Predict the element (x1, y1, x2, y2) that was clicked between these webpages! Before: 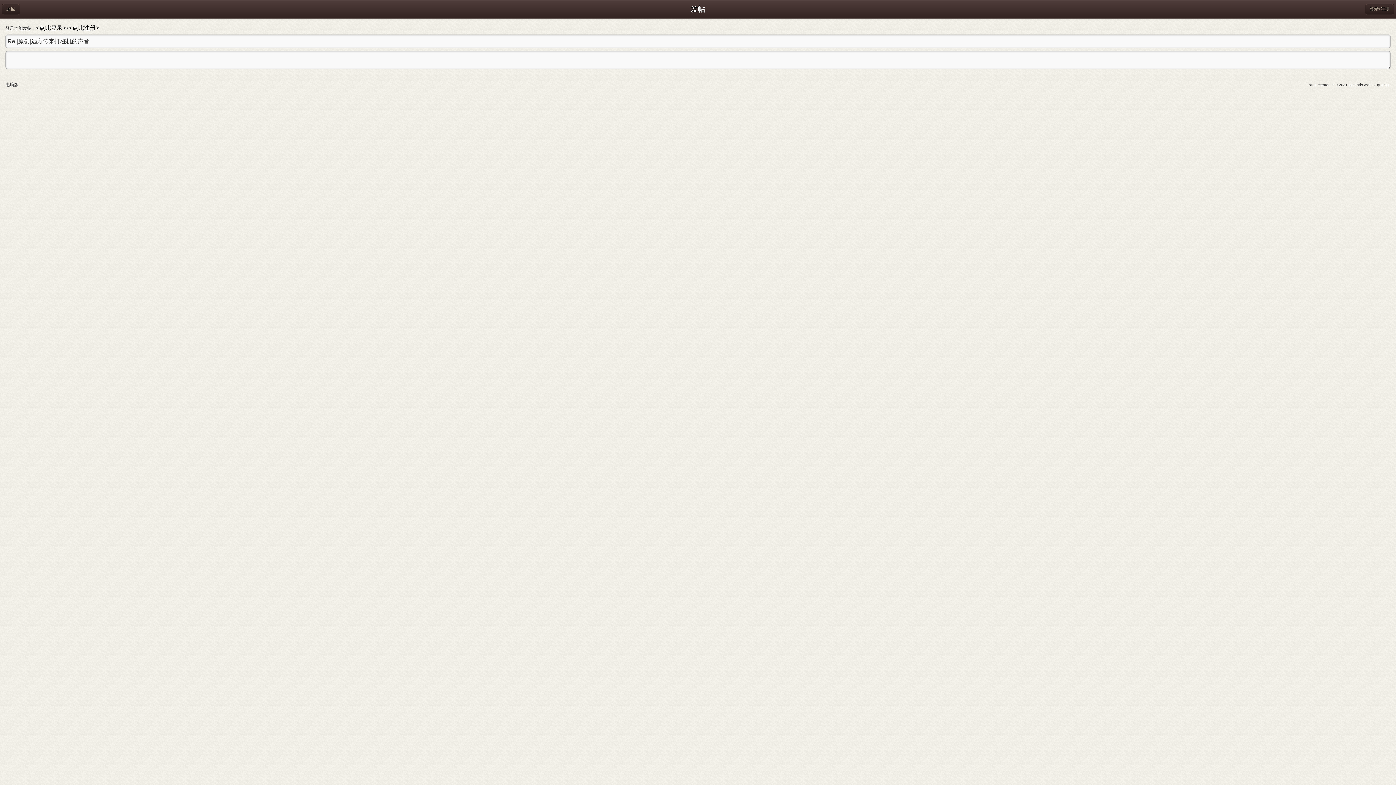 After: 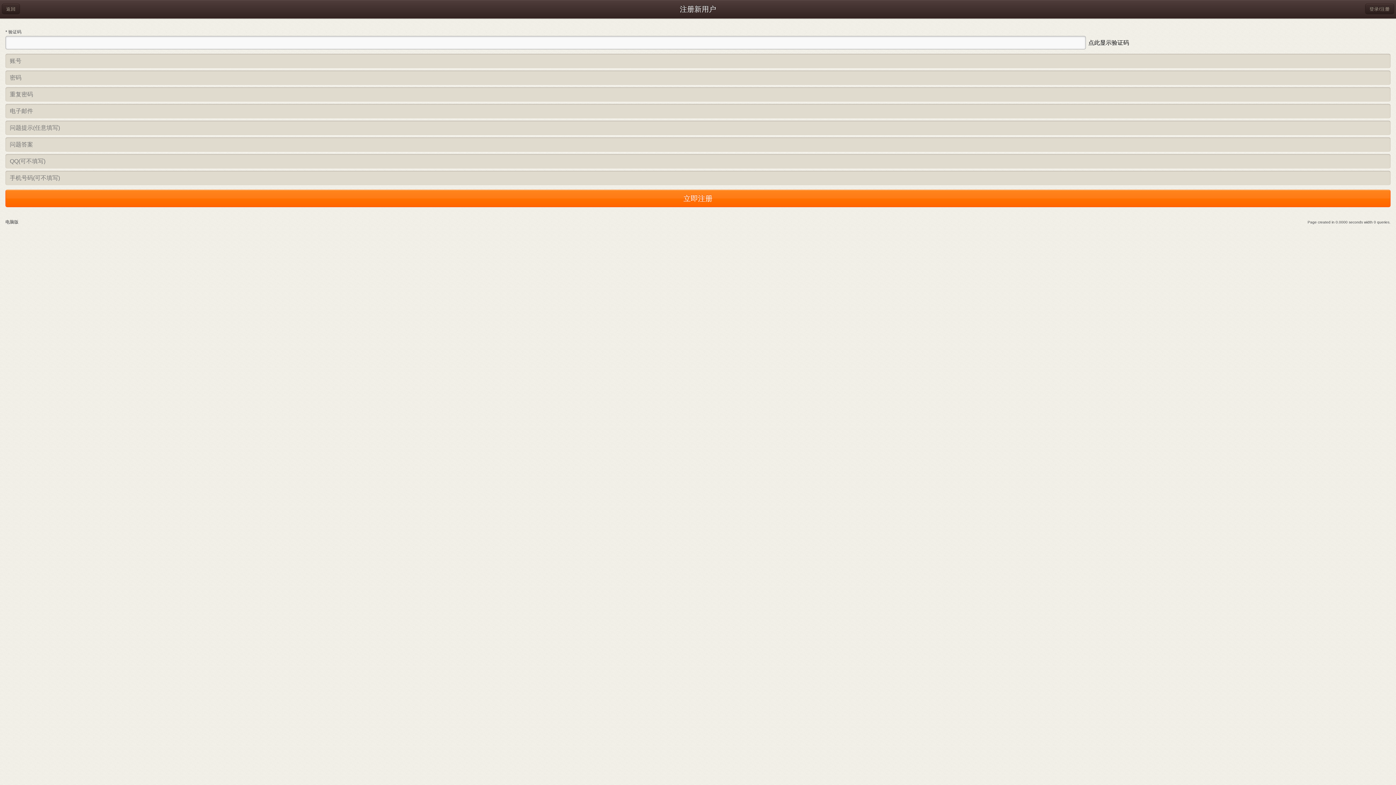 Action: label: <点此注册> bbox: (69, 24, 98, 30)